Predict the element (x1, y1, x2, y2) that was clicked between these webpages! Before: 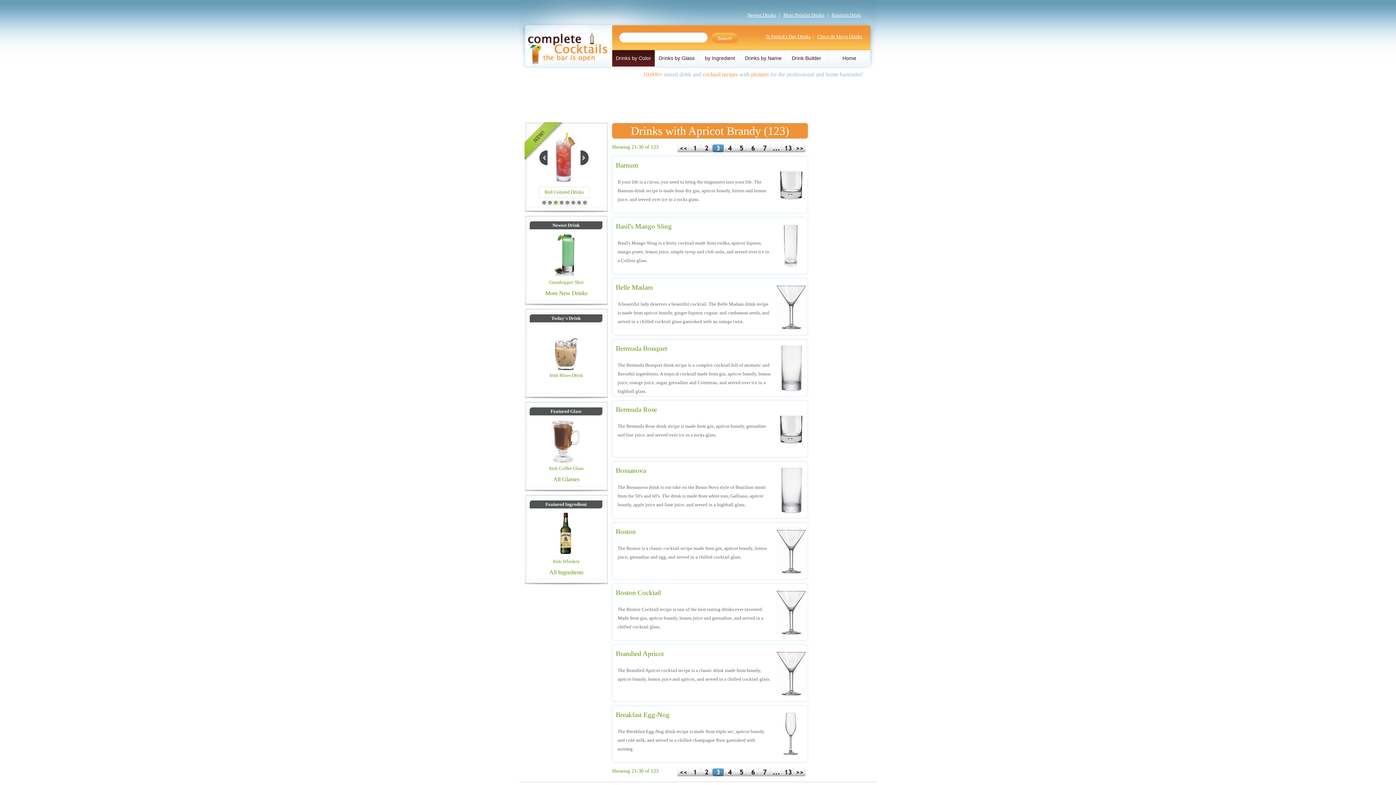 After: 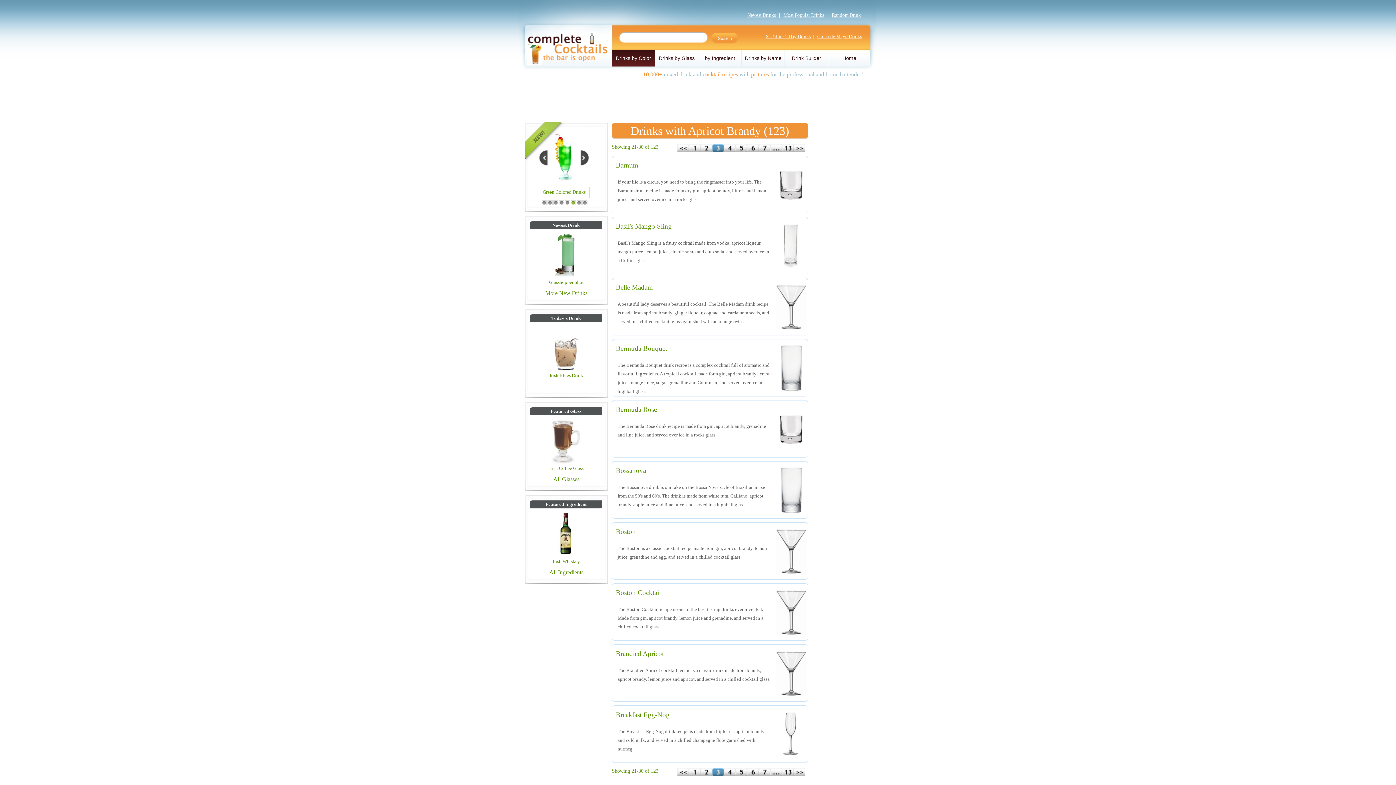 Action: label: 3 bbox: (553, 200, 558, 205)